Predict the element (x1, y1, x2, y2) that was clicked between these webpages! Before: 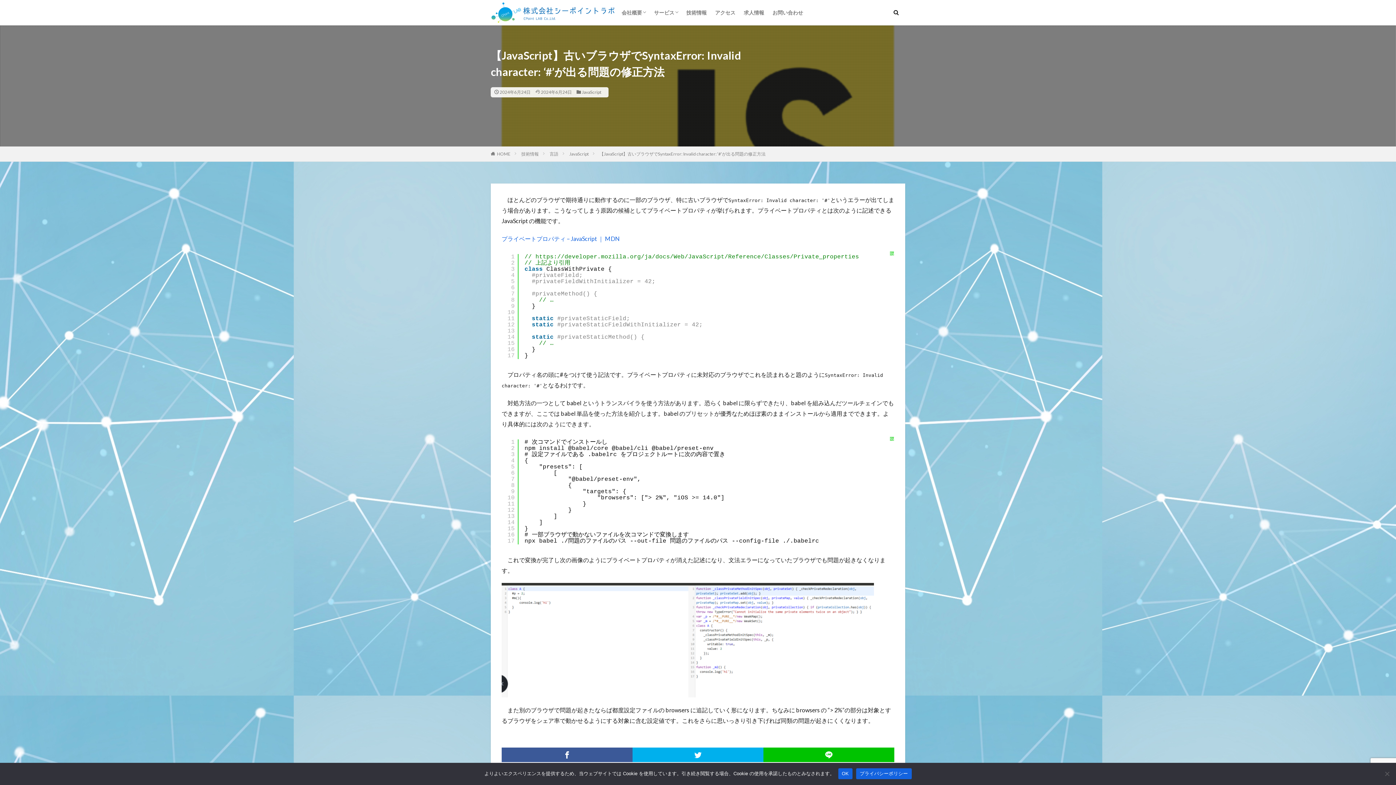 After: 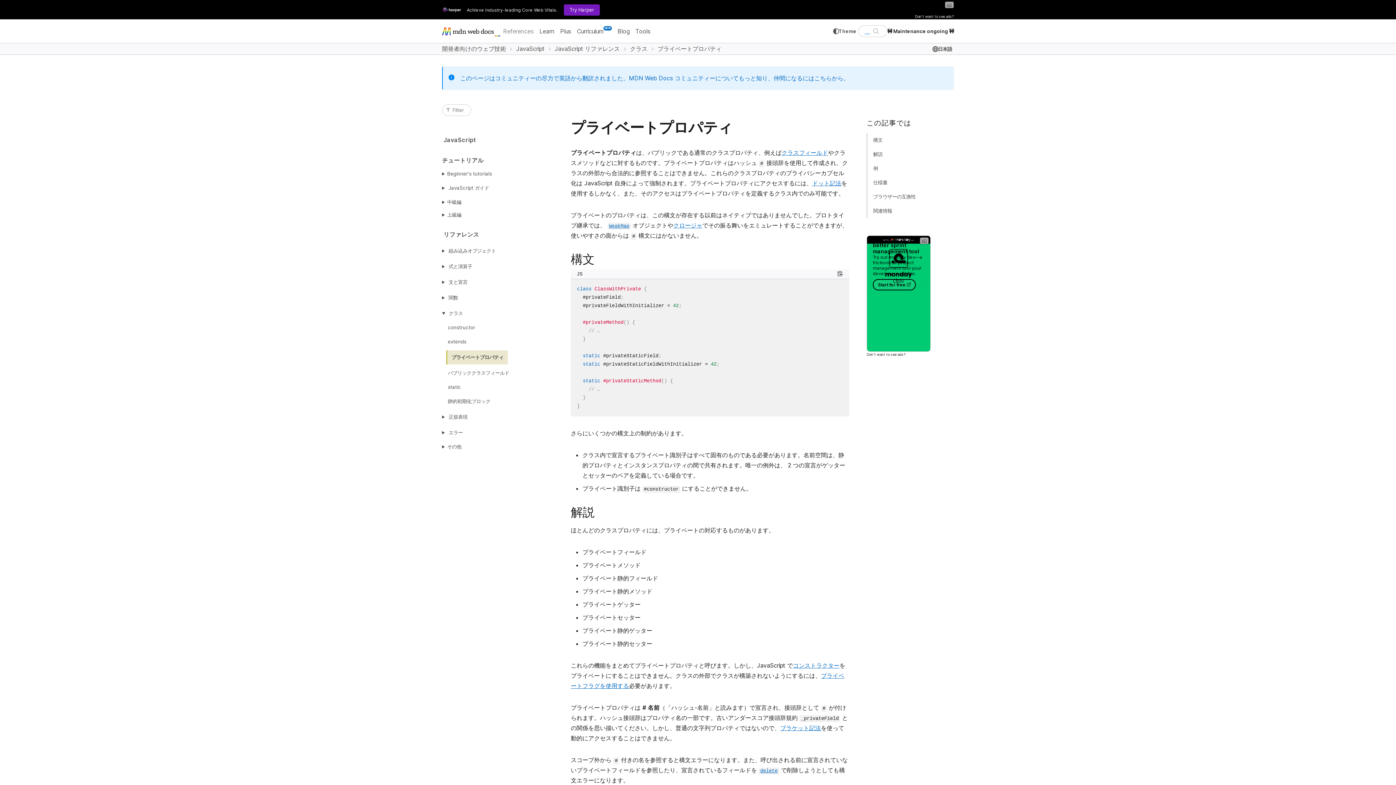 Action: bbox: (535, 253, 859, 260) label: https://developer.mozilla.org/ja/docs/Web/JavaScript/Reference/Classes/Private_properties